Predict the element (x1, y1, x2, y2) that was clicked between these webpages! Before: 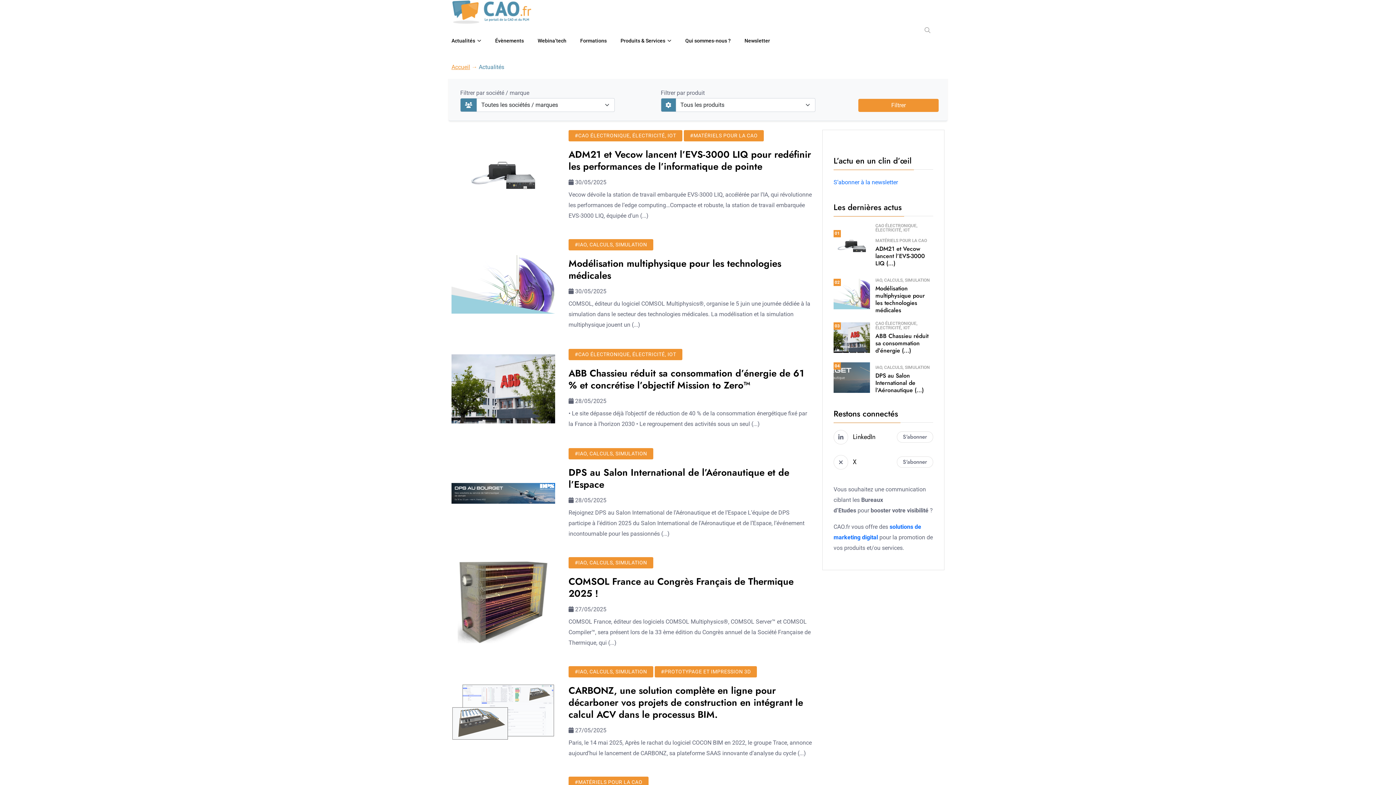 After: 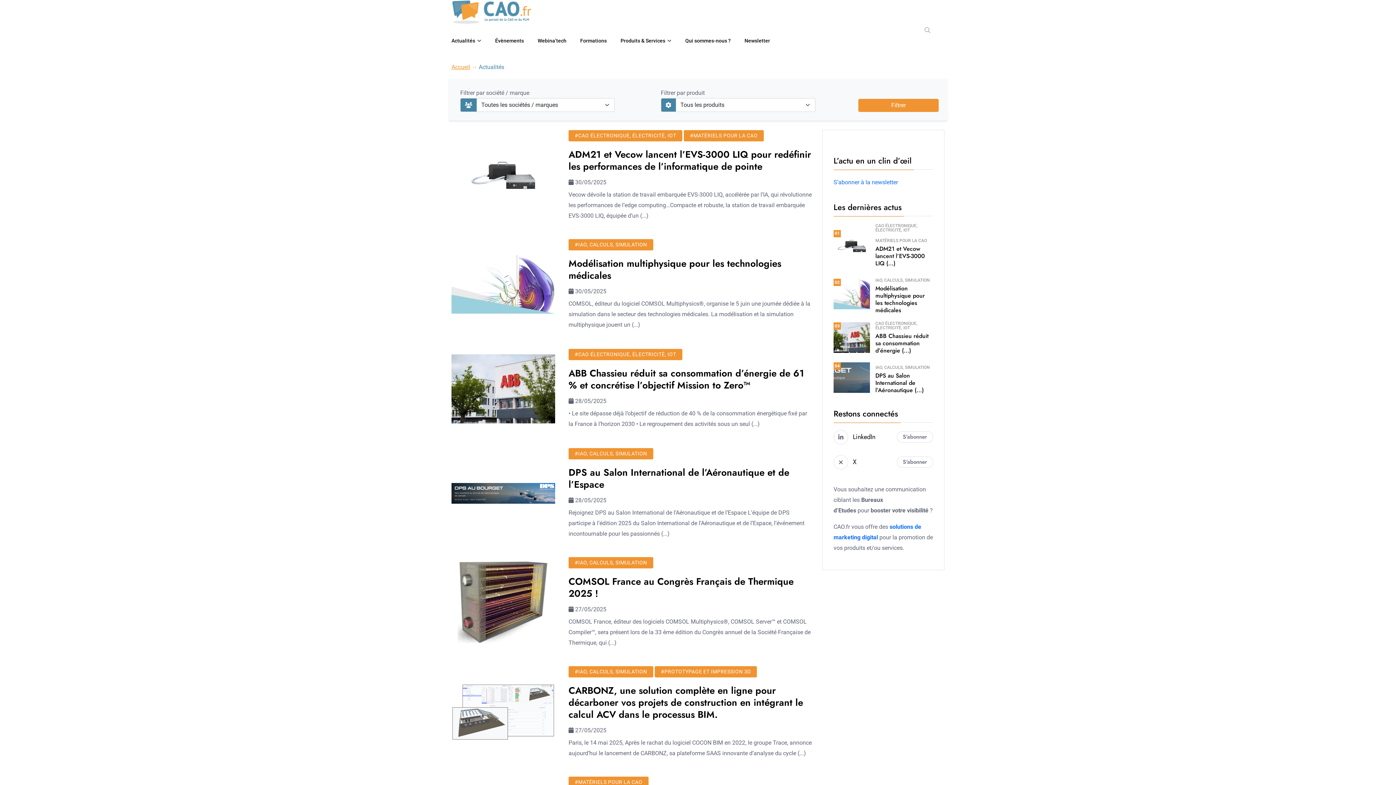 Action: label: Actualités bbox: (451, 23, 481, 57)